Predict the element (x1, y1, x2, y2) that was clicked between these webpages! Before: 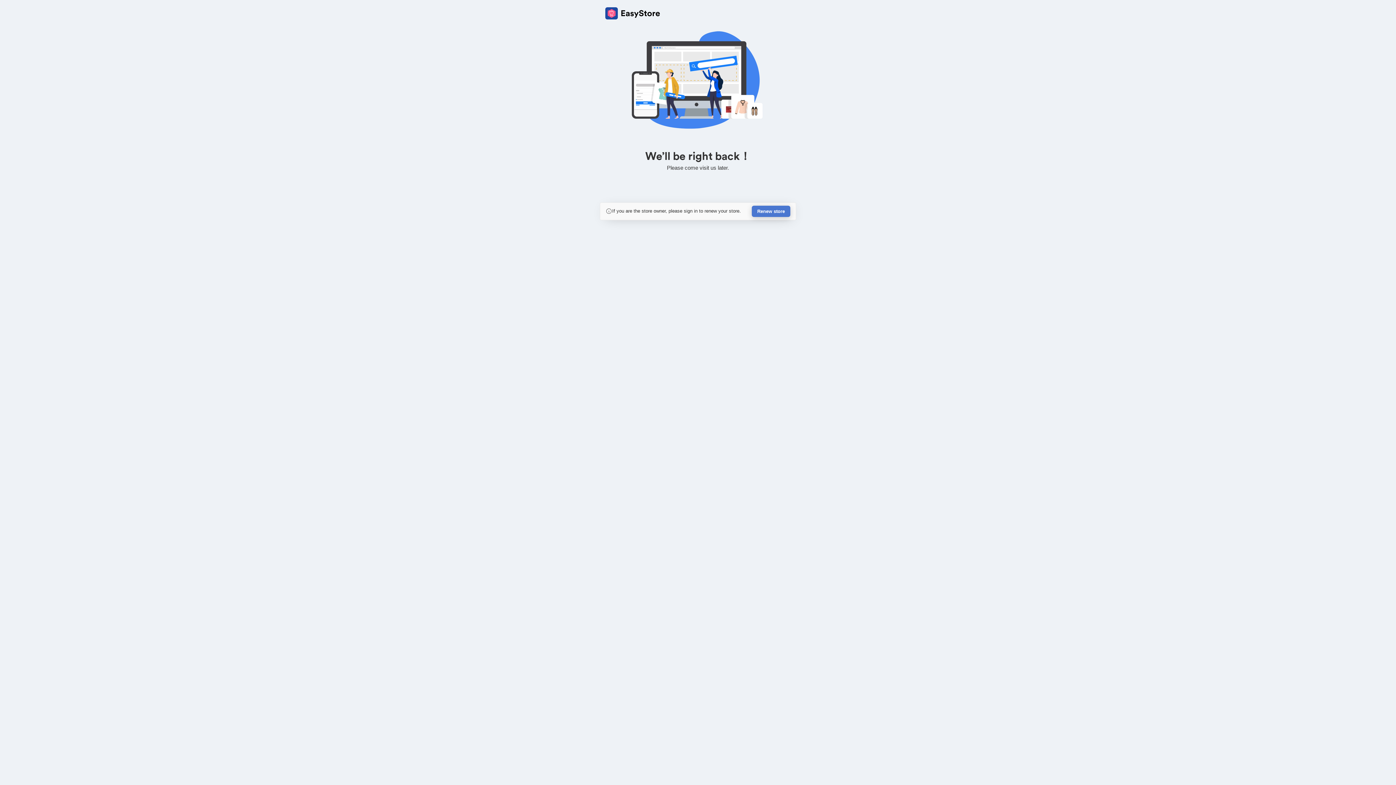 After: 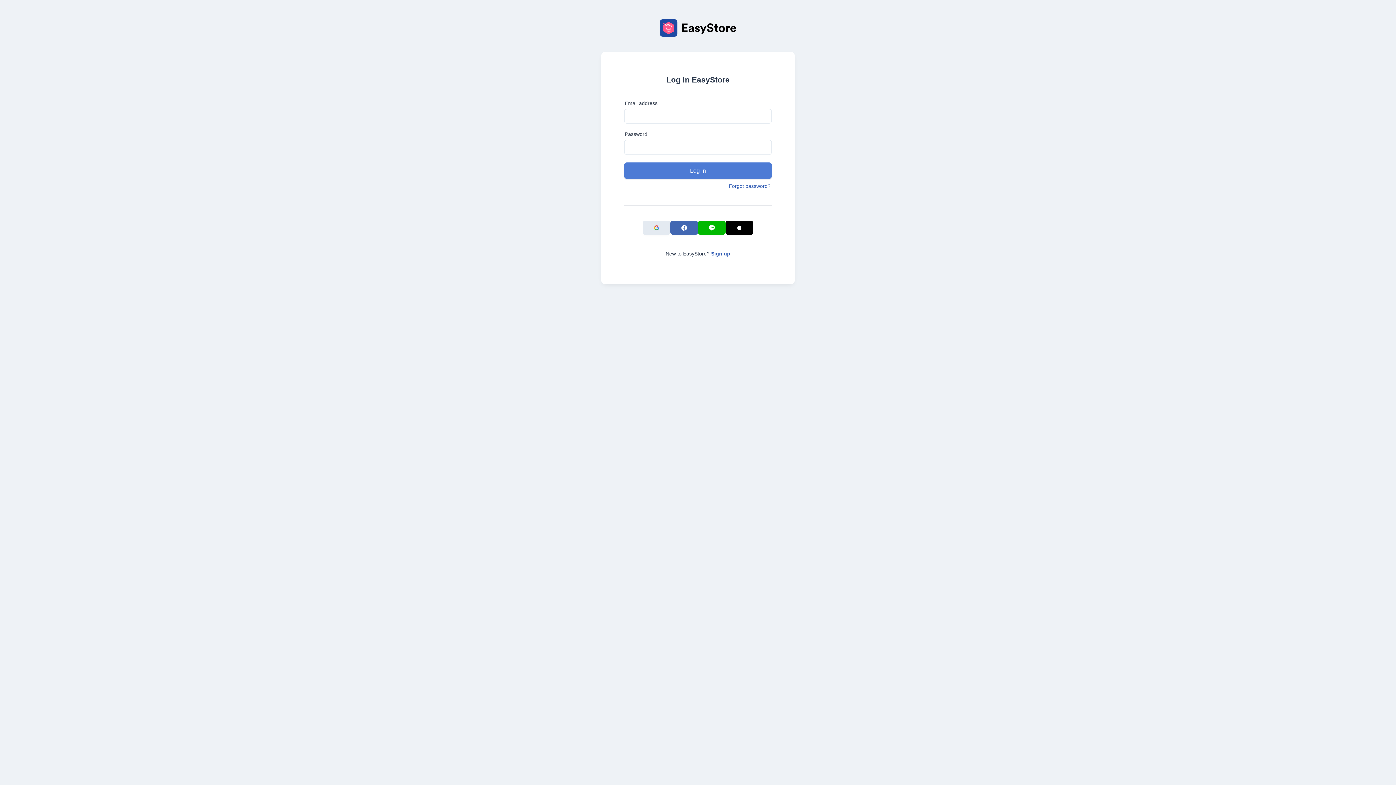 Action: label: Renew store bbox: (752, 205, 790, 217)